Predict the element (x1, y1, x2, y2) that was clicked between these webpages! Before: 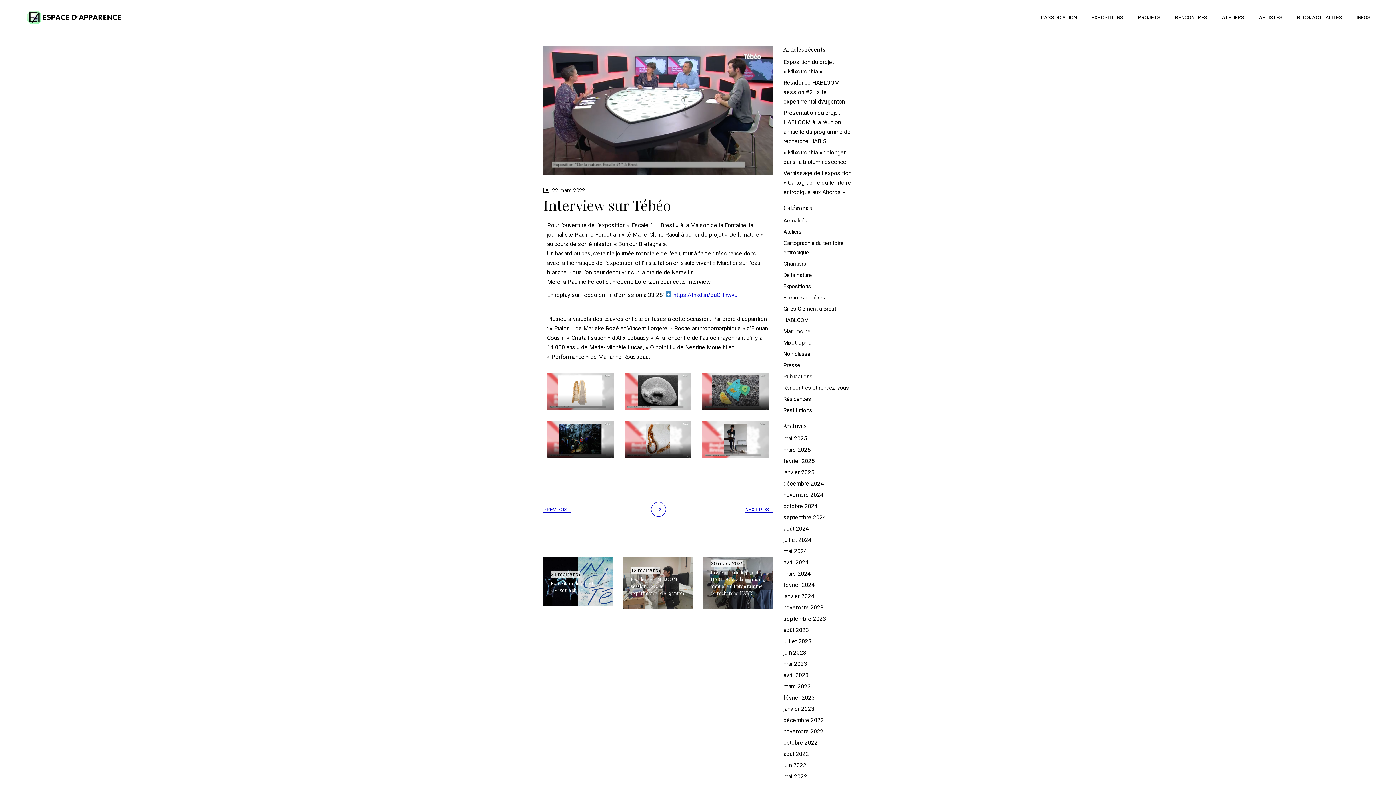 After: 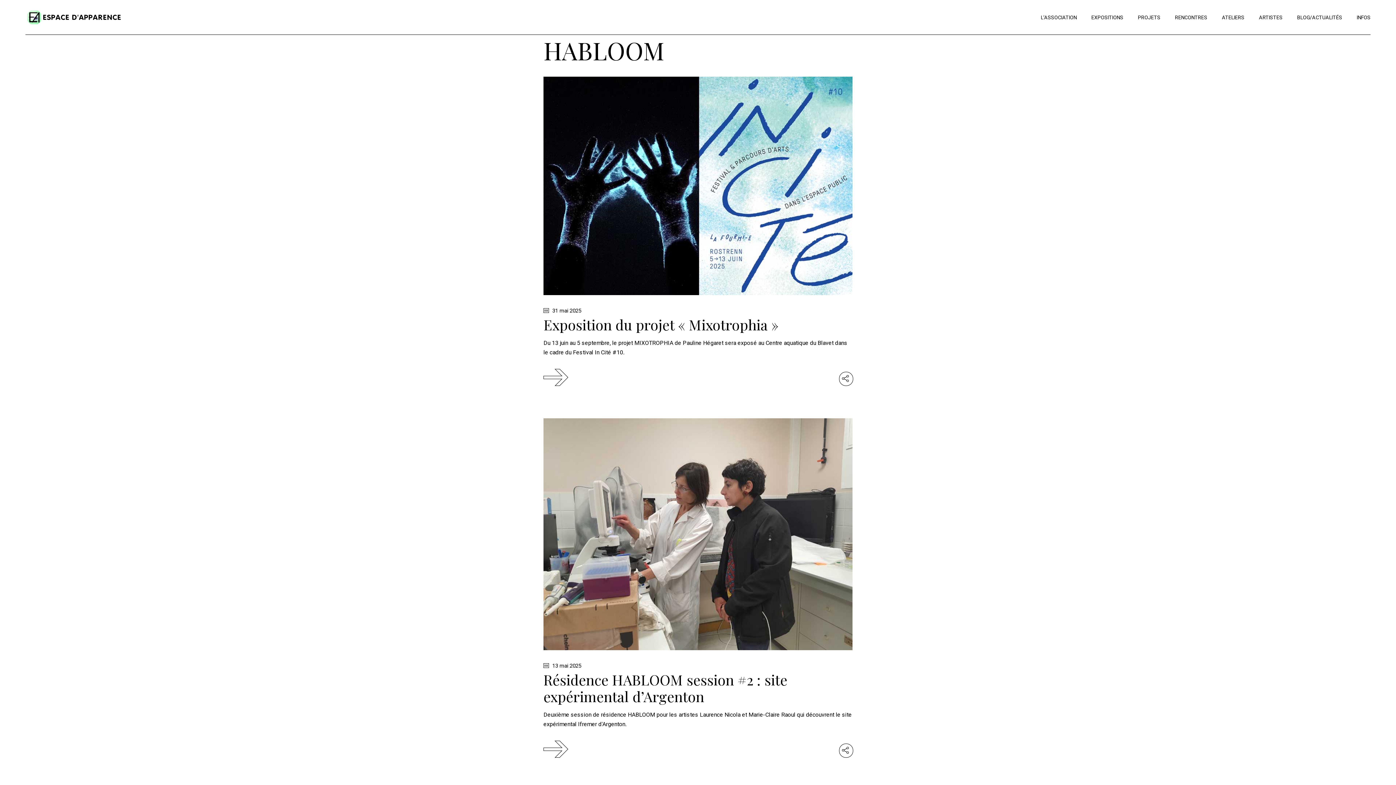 Action: bbox: (783, 317, 808, 323) label: HABLOOM